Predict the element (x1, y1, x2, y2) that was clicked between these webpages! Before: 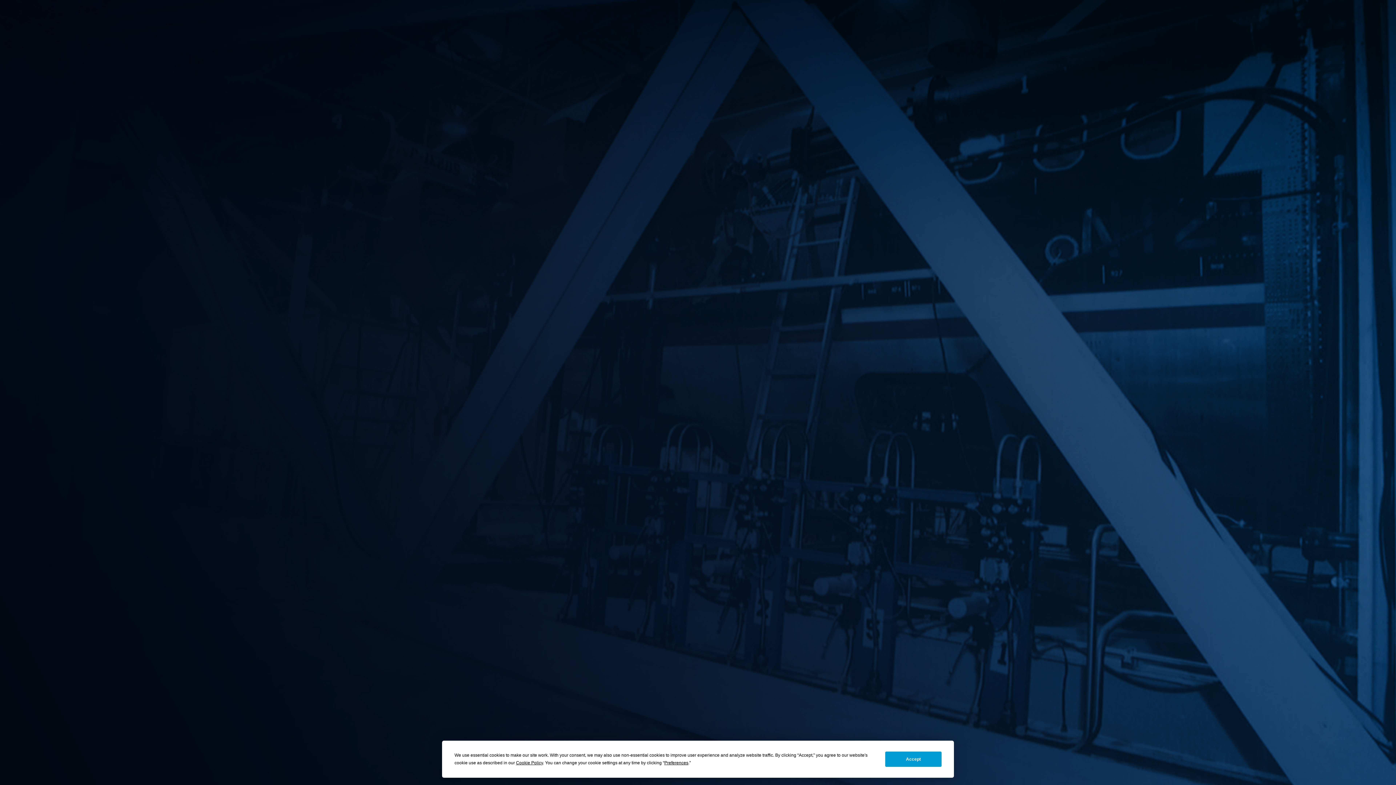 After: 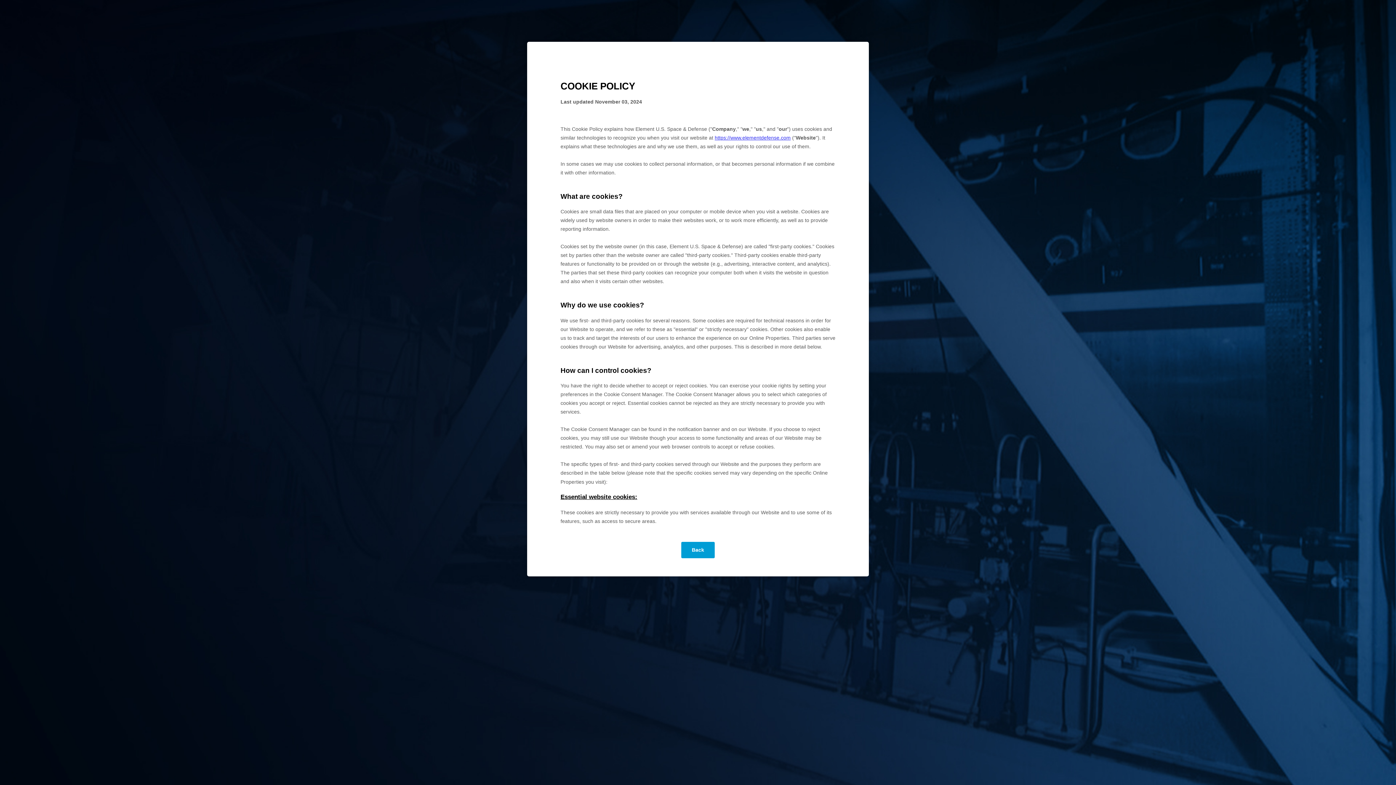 Action: bbox: (516, 760, 543, 765) label: Cookie Policy